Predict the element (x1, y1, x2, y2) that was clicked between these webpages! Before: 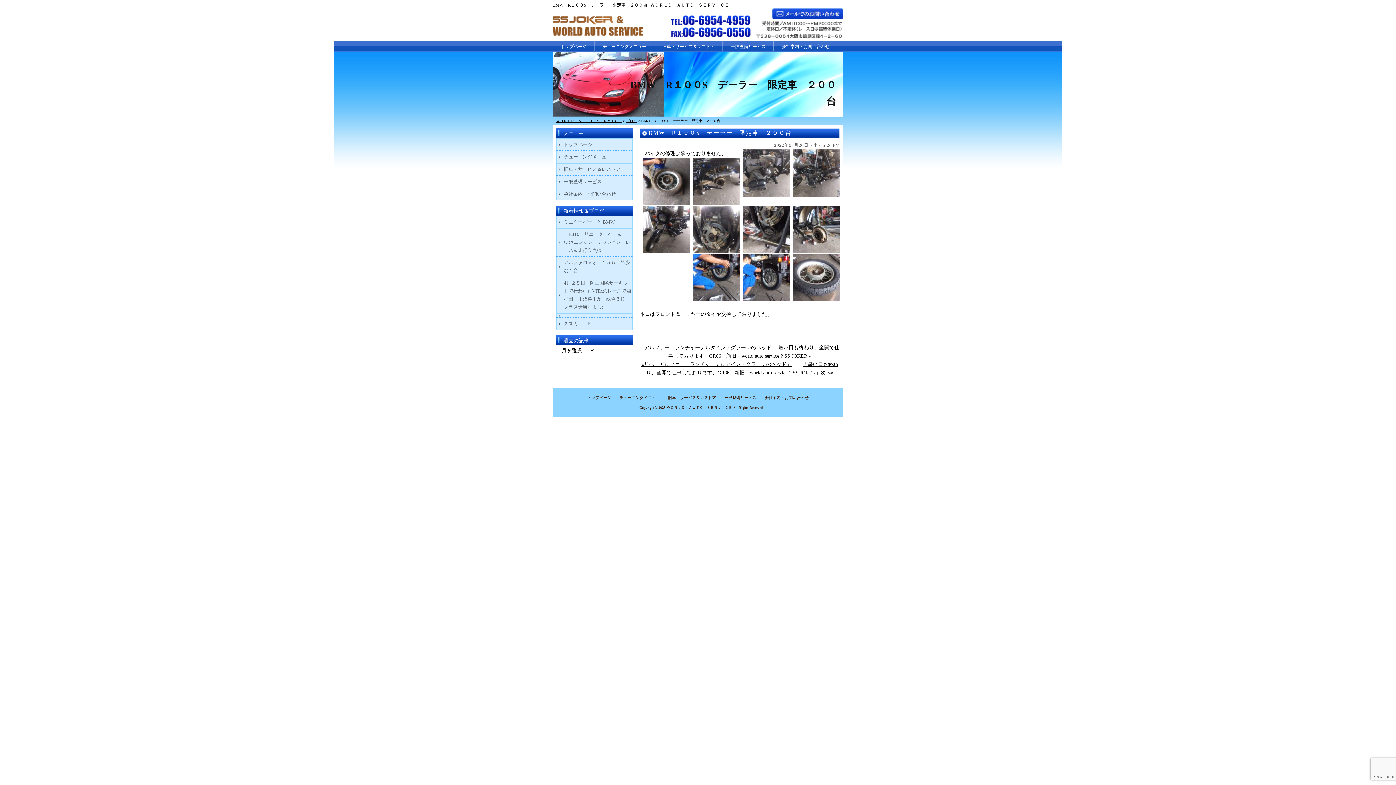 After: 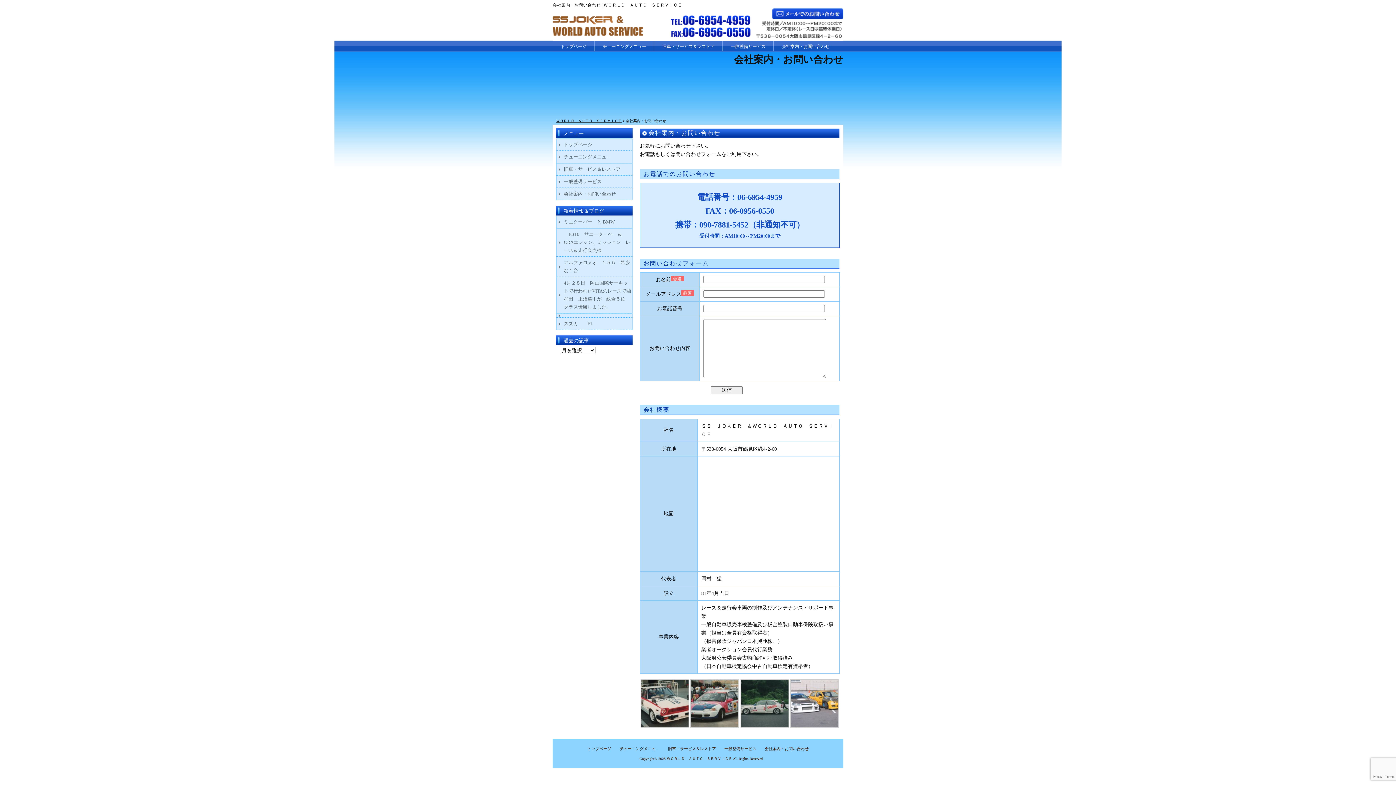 Action: bbox: (764, 395, 808, 400) label: 会社案内・お問い合わせ